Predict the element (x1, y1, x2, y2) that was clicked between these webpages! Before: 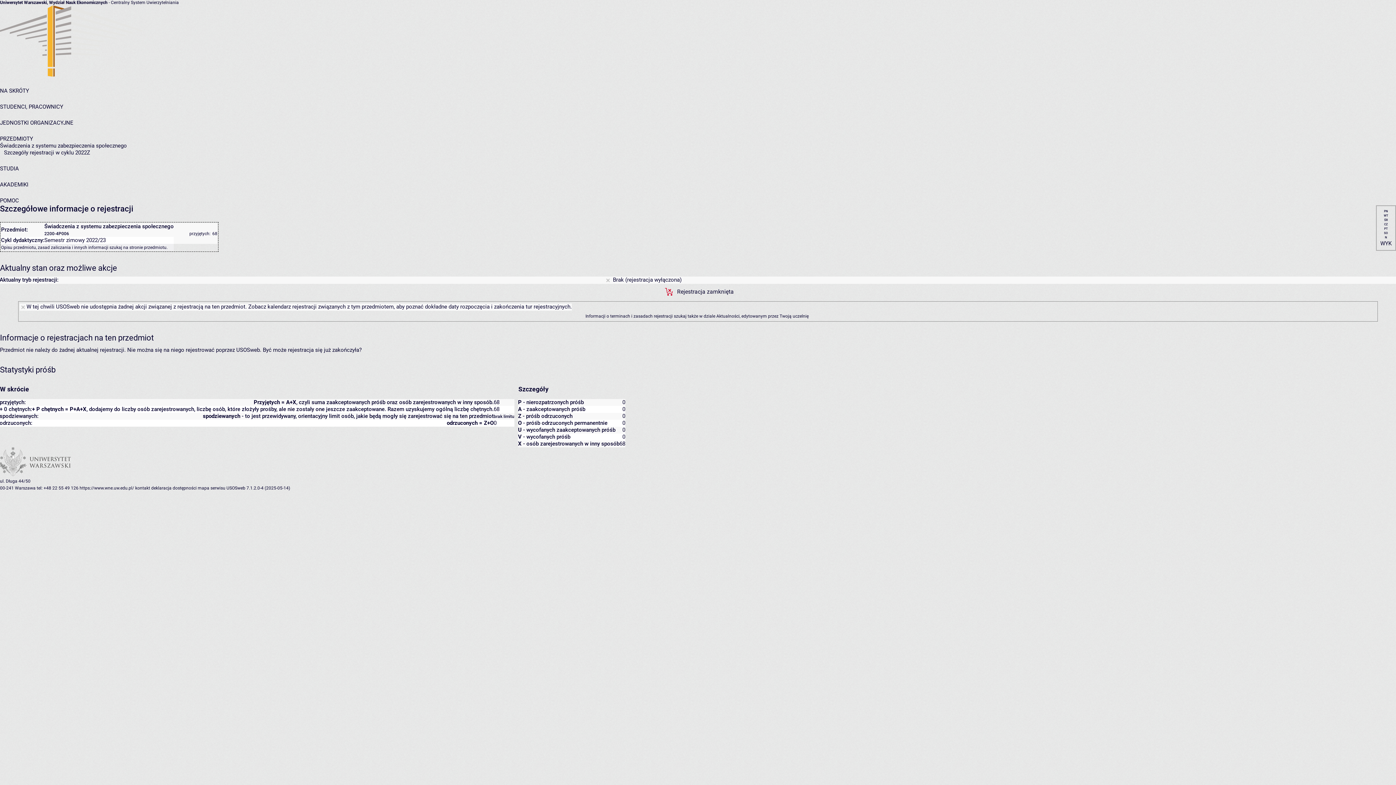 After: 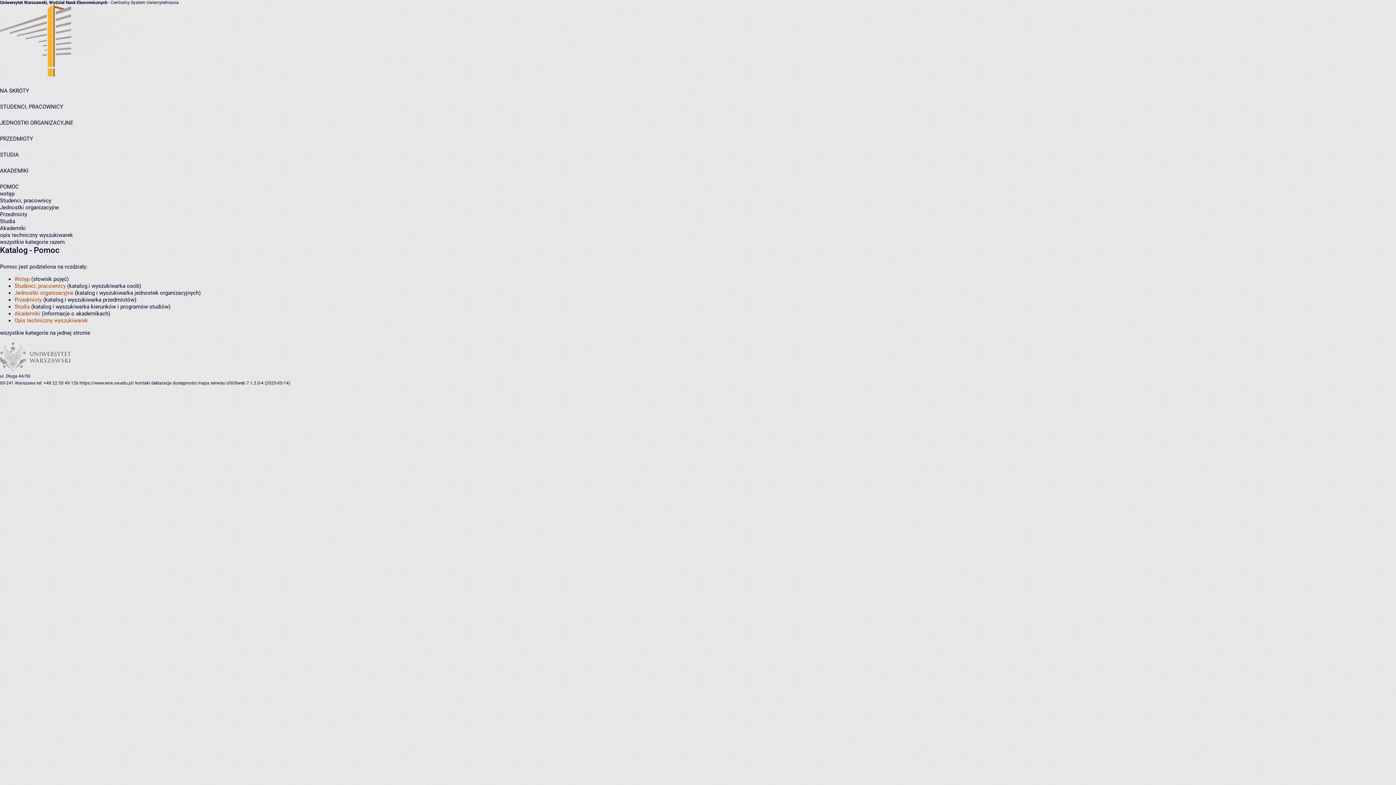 Action: bbox: (0, 197, 18, 204) label: POMOC